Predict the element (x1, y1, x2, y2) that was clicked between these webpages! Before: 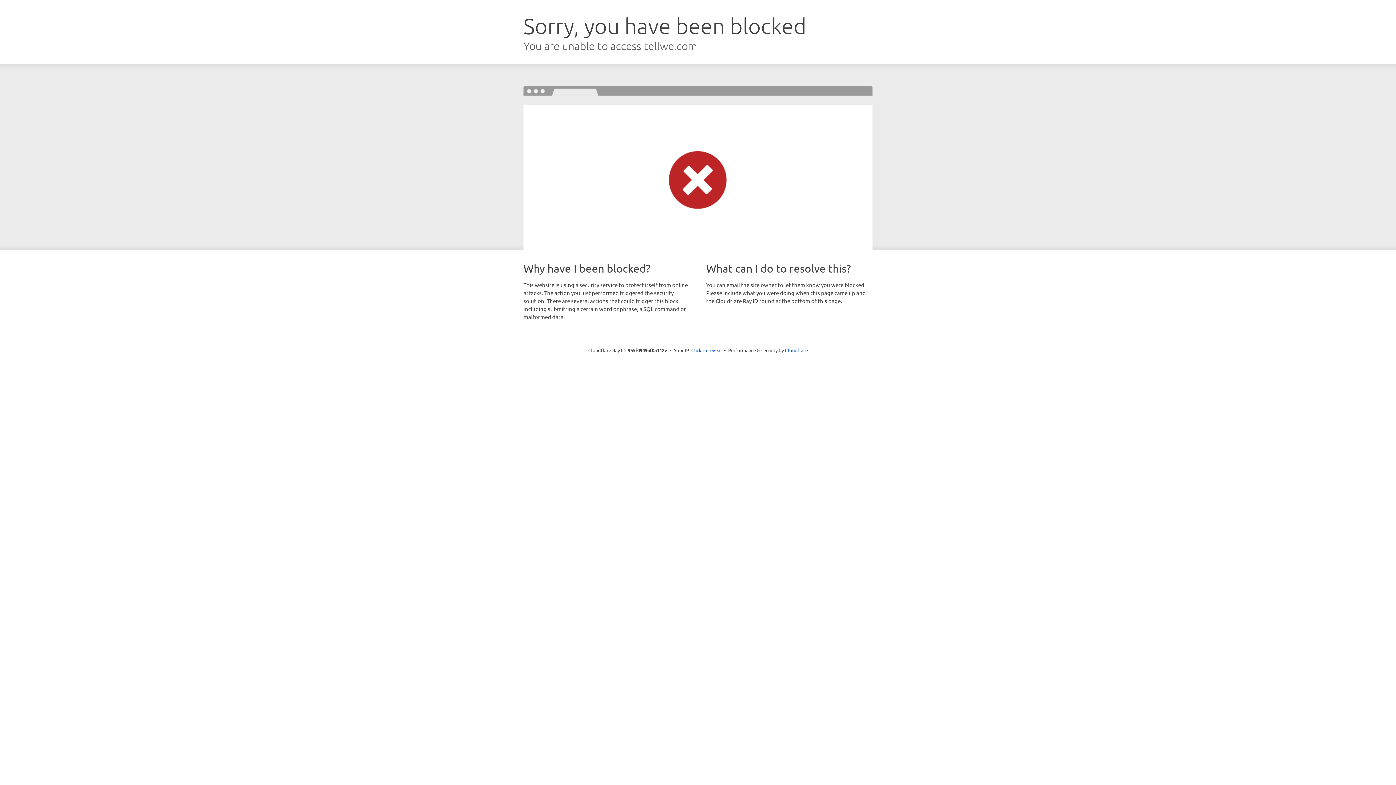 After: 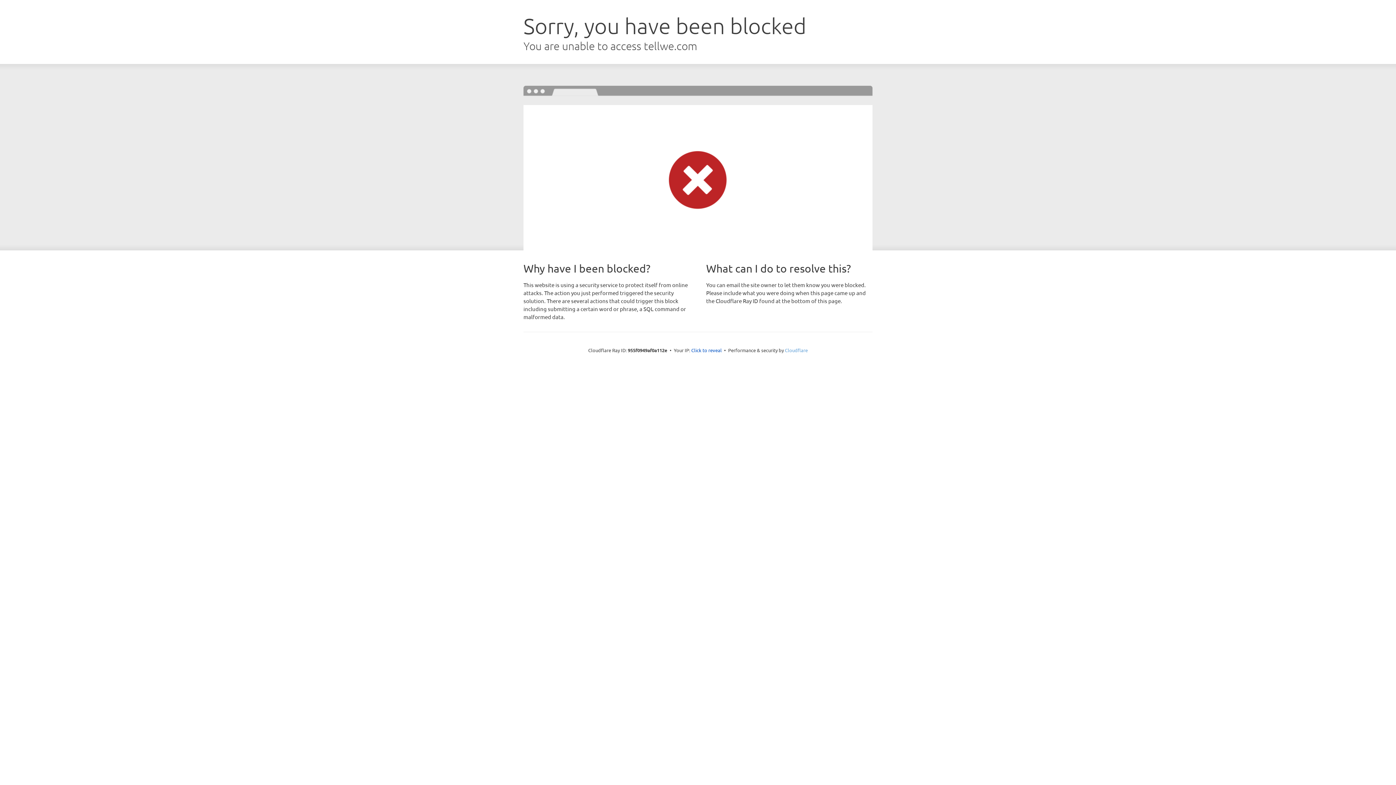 Action: bbox: (785, 347, 808, 353) label: Cloudflare